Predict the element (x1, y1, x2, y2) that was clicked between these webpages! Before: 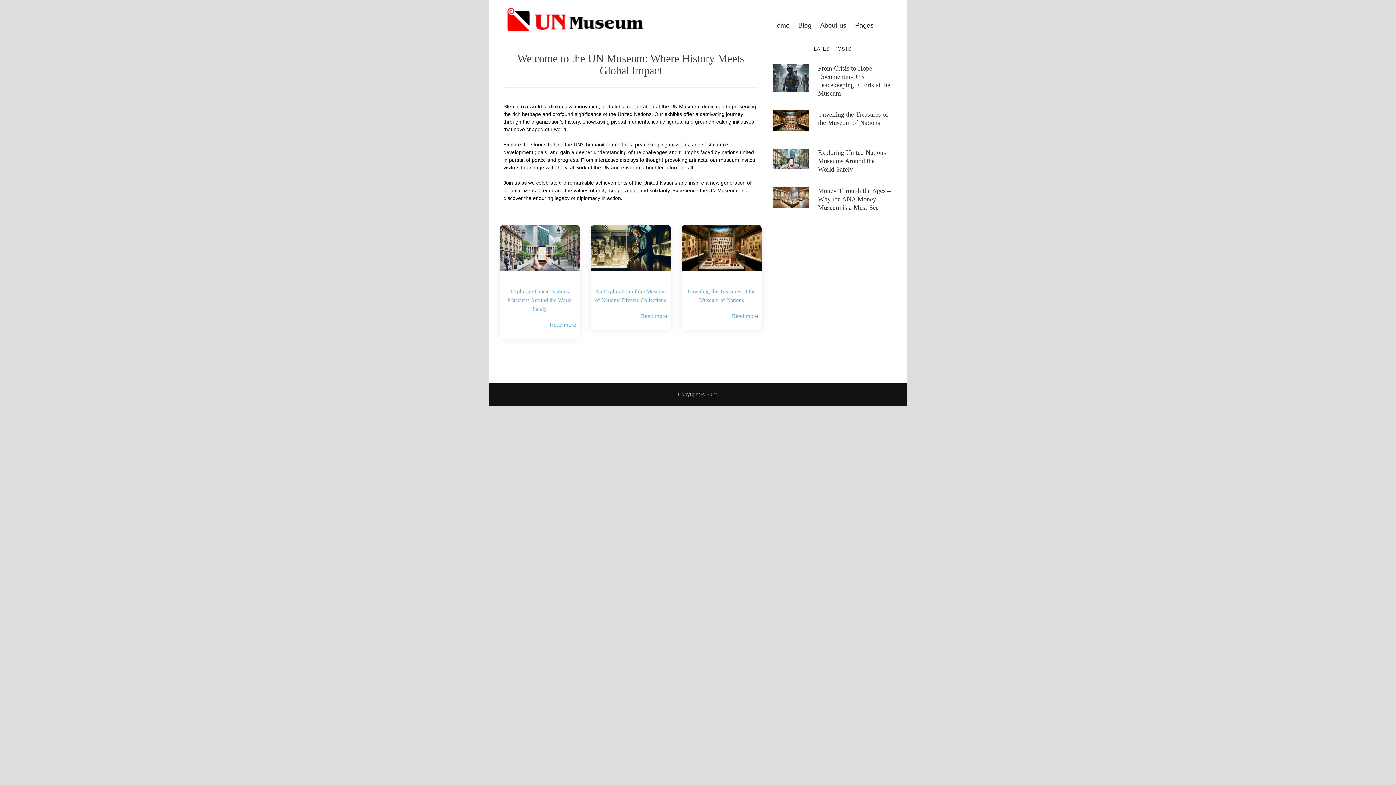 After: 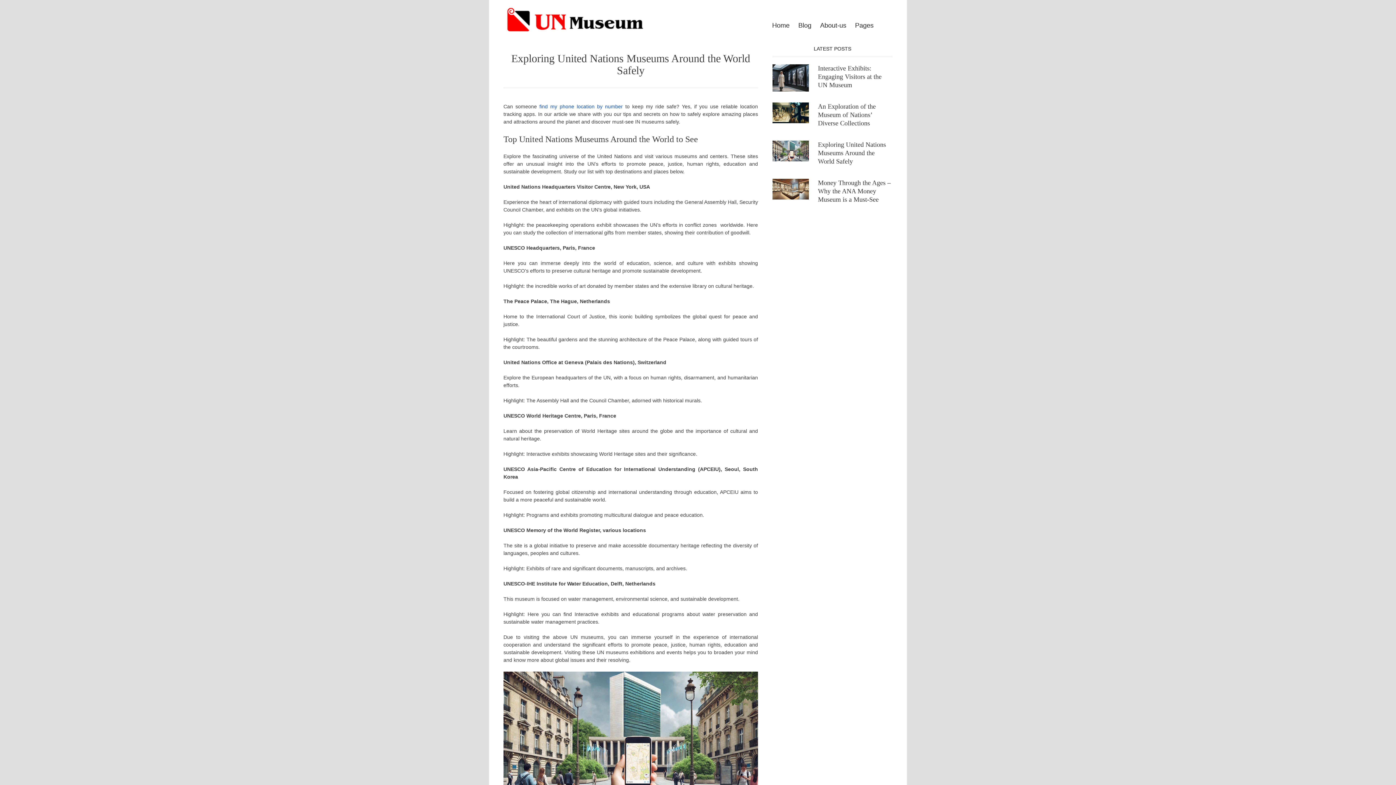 Action: bbox: (772, 155, 809, 161)